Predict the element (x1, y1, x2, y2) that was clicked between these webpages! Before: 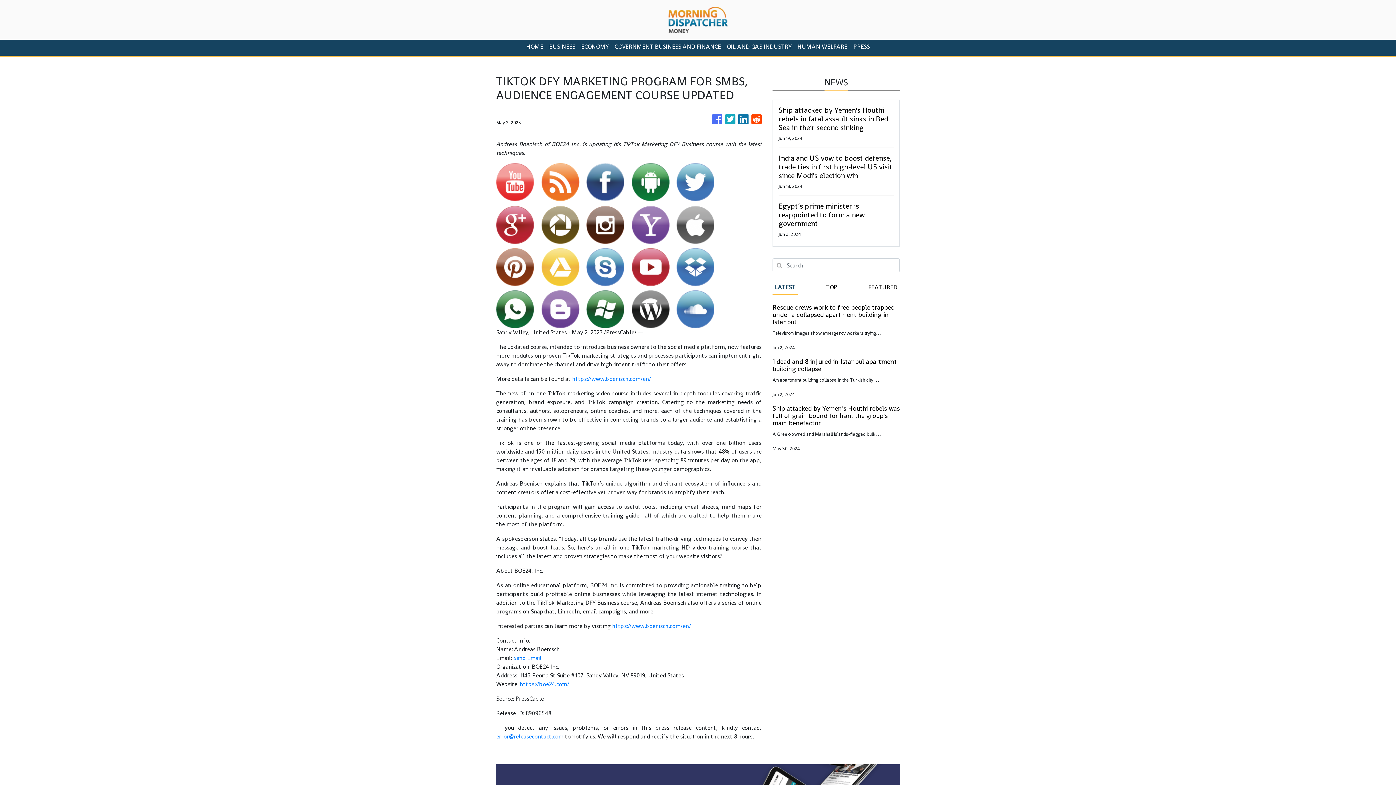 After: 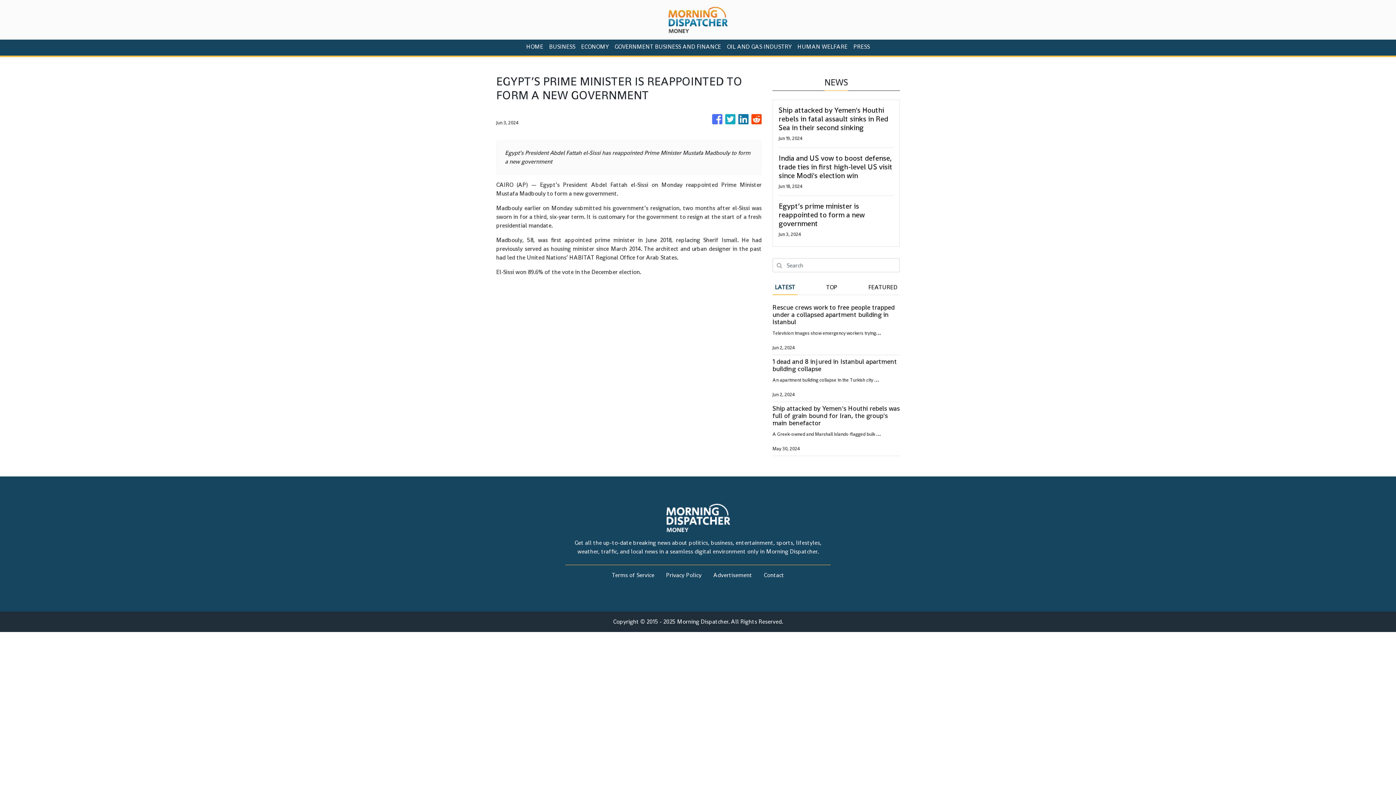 Action: label: Egypt’s prime minister is reappointed to form a new government bbox: (778, 201, 893, 228)